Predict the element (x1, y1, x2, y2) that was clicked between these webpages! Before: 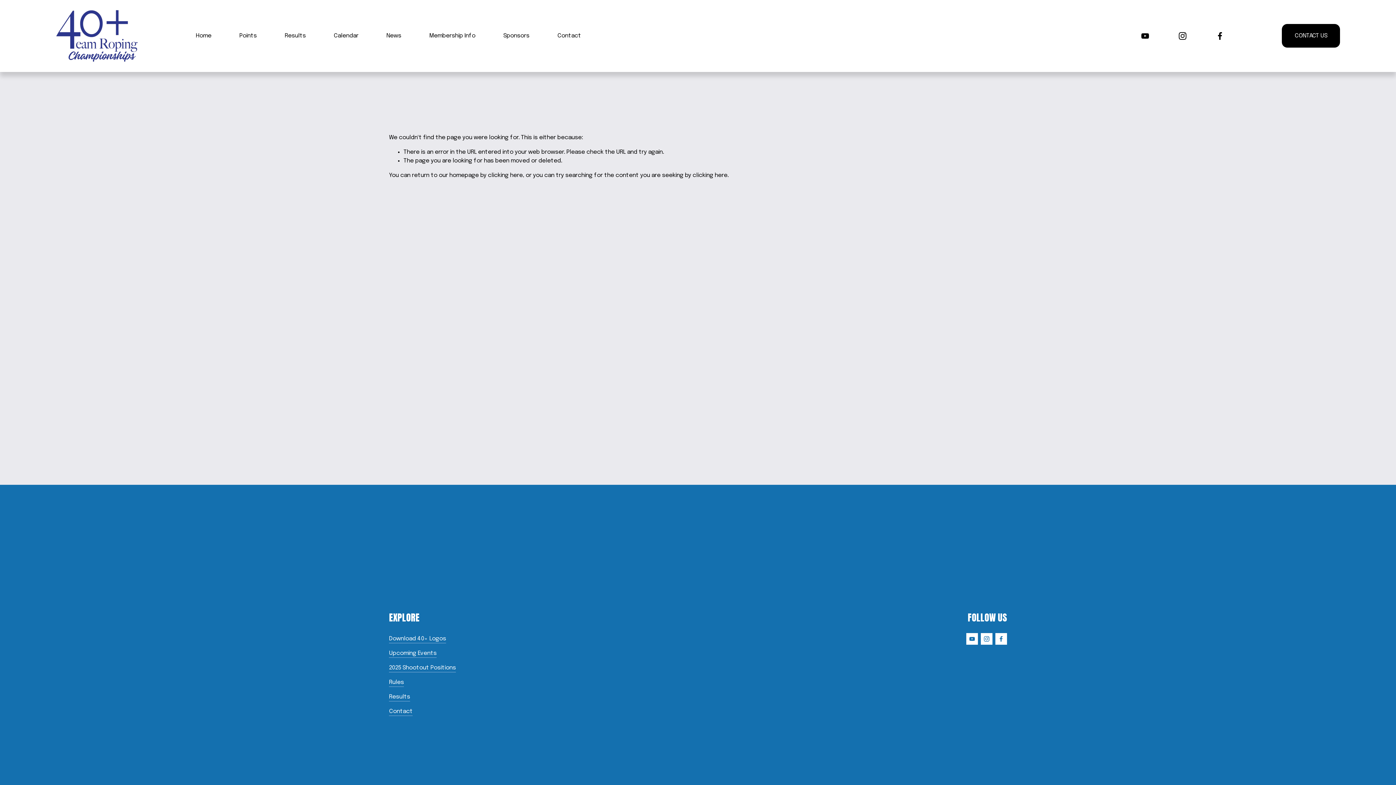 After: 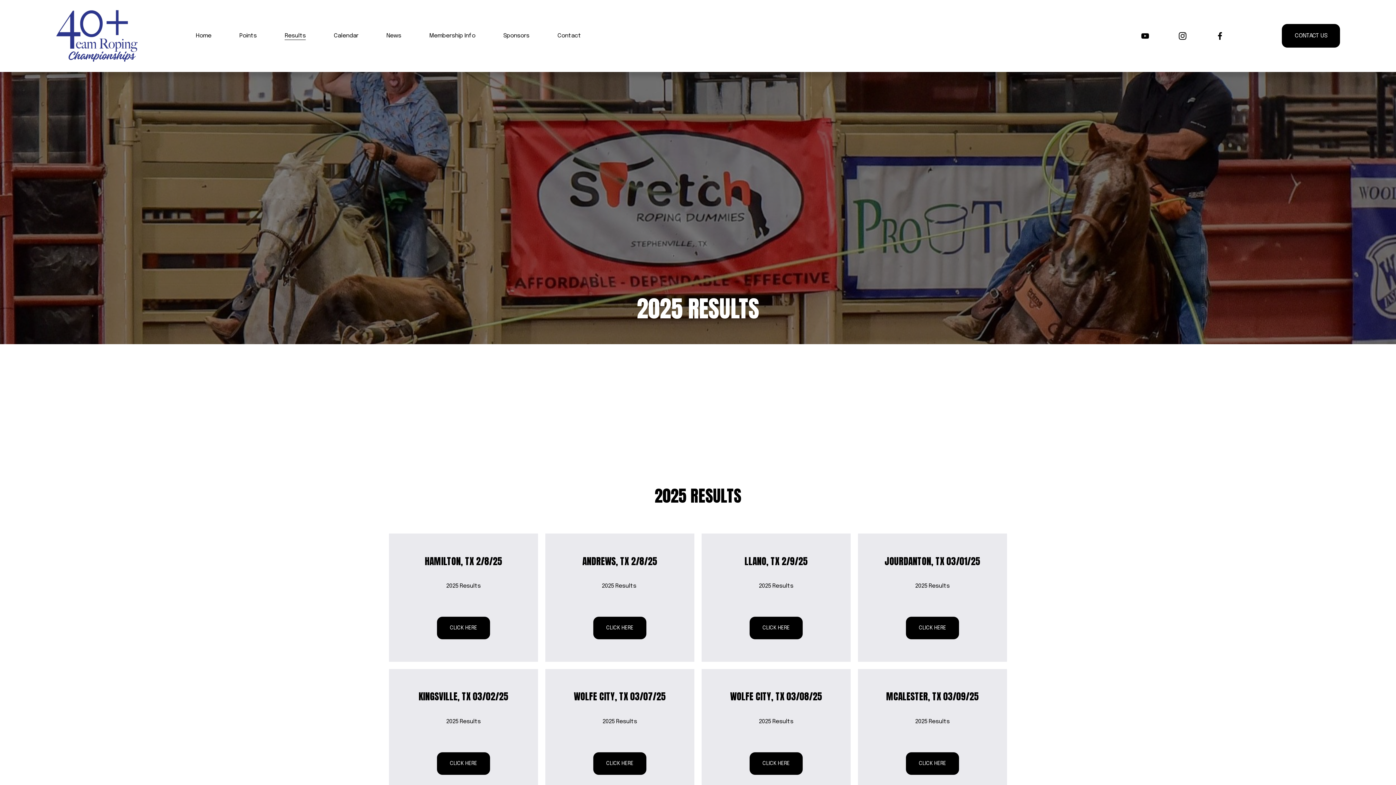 Action: label: Results bbox: (284, 31, 305, 40)